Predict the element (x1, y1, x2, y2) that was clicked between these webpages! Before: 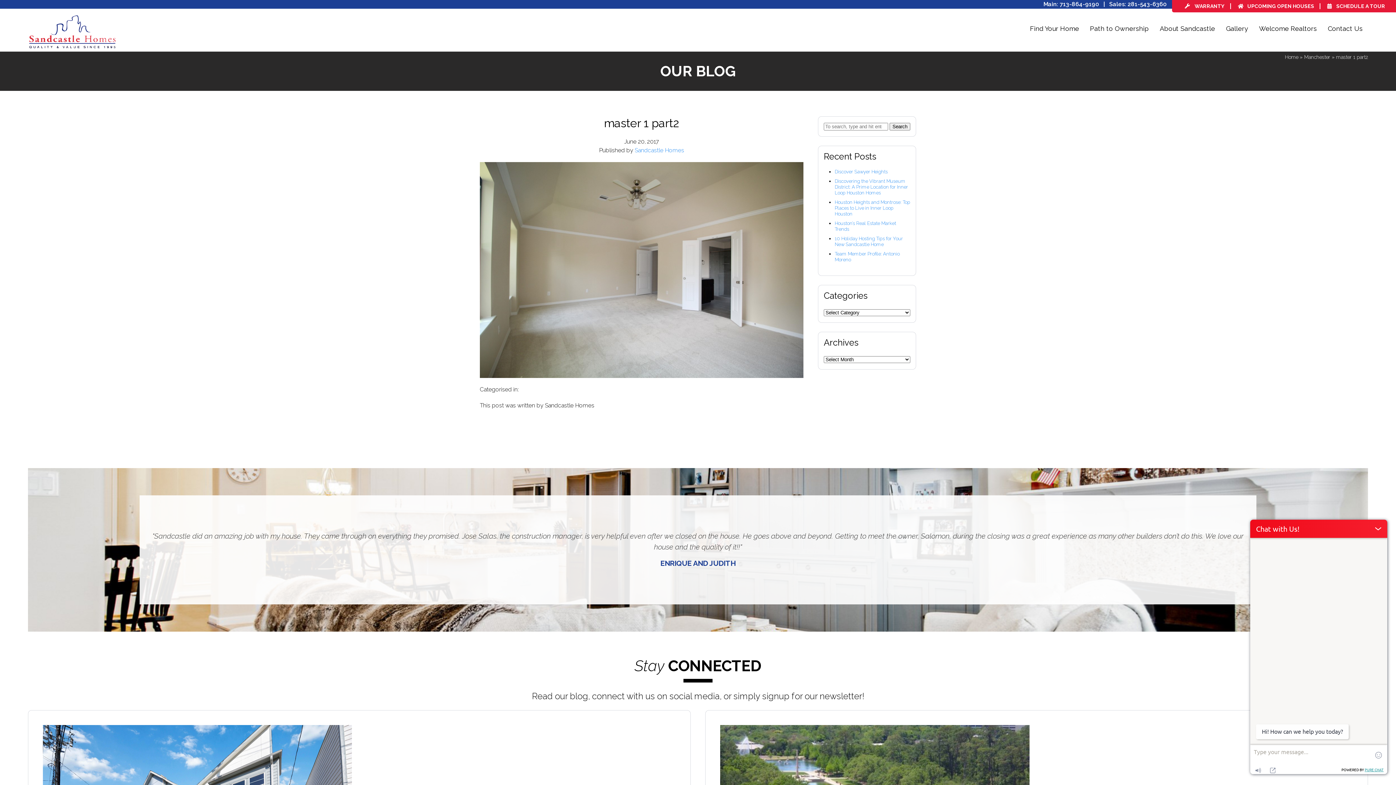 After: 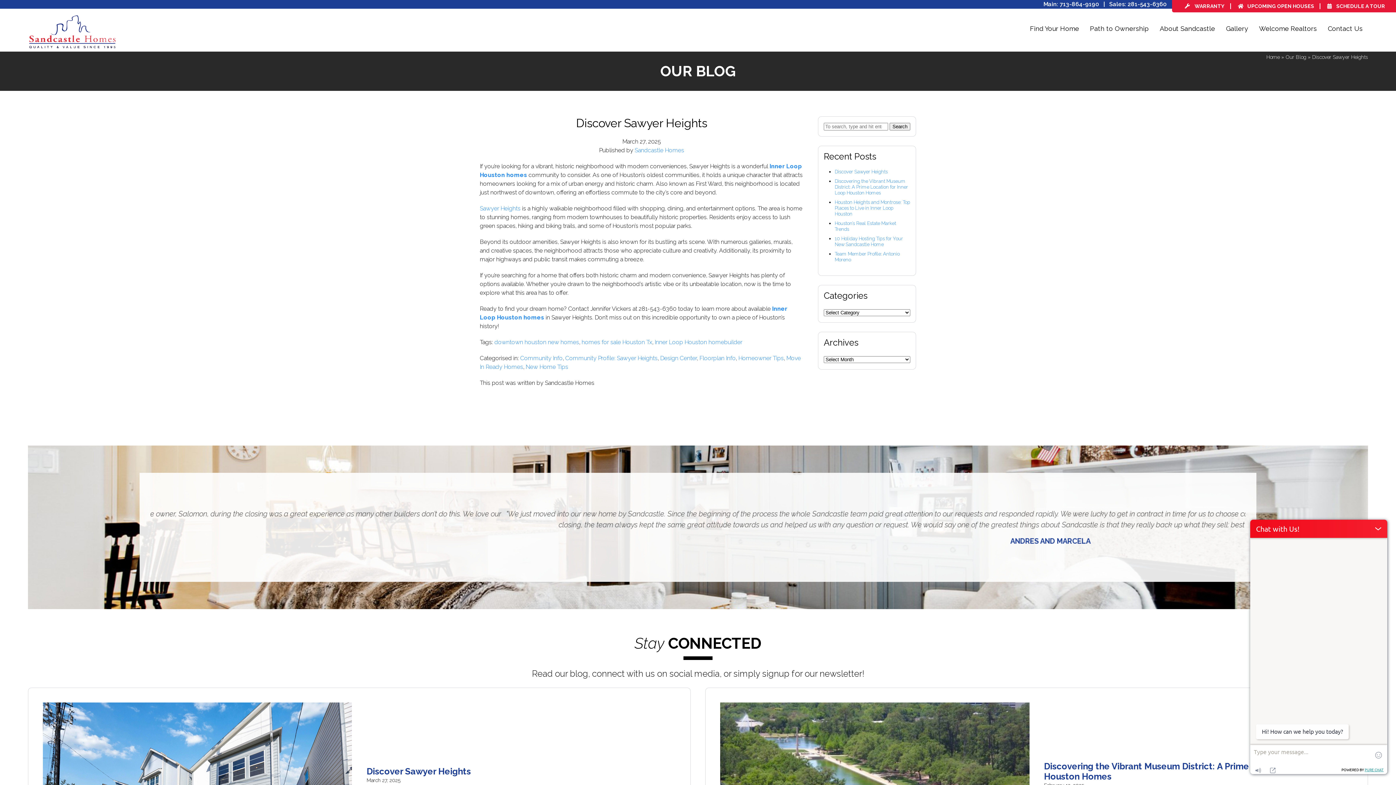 Action: bbox: (834, 169, 888, 174) label: Discover Sawyer Heights